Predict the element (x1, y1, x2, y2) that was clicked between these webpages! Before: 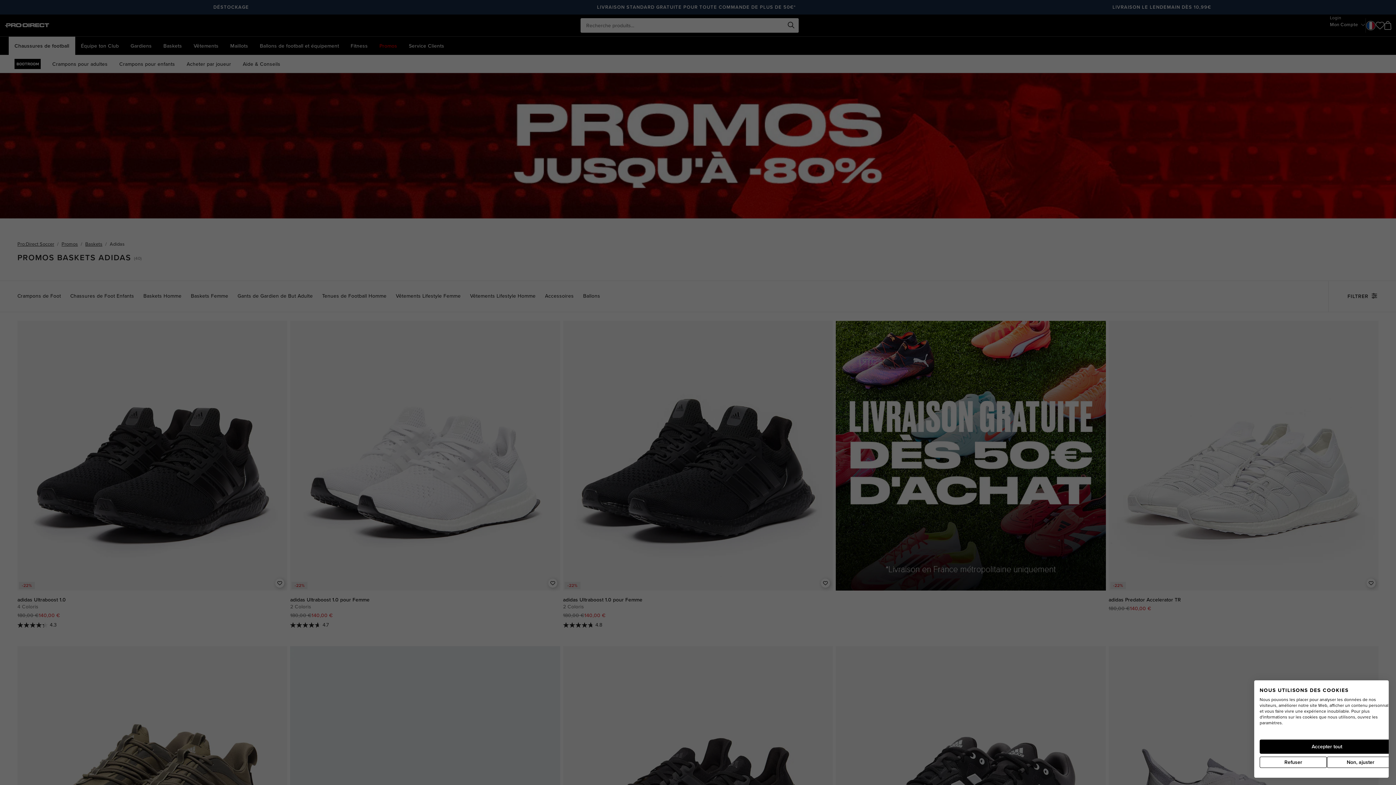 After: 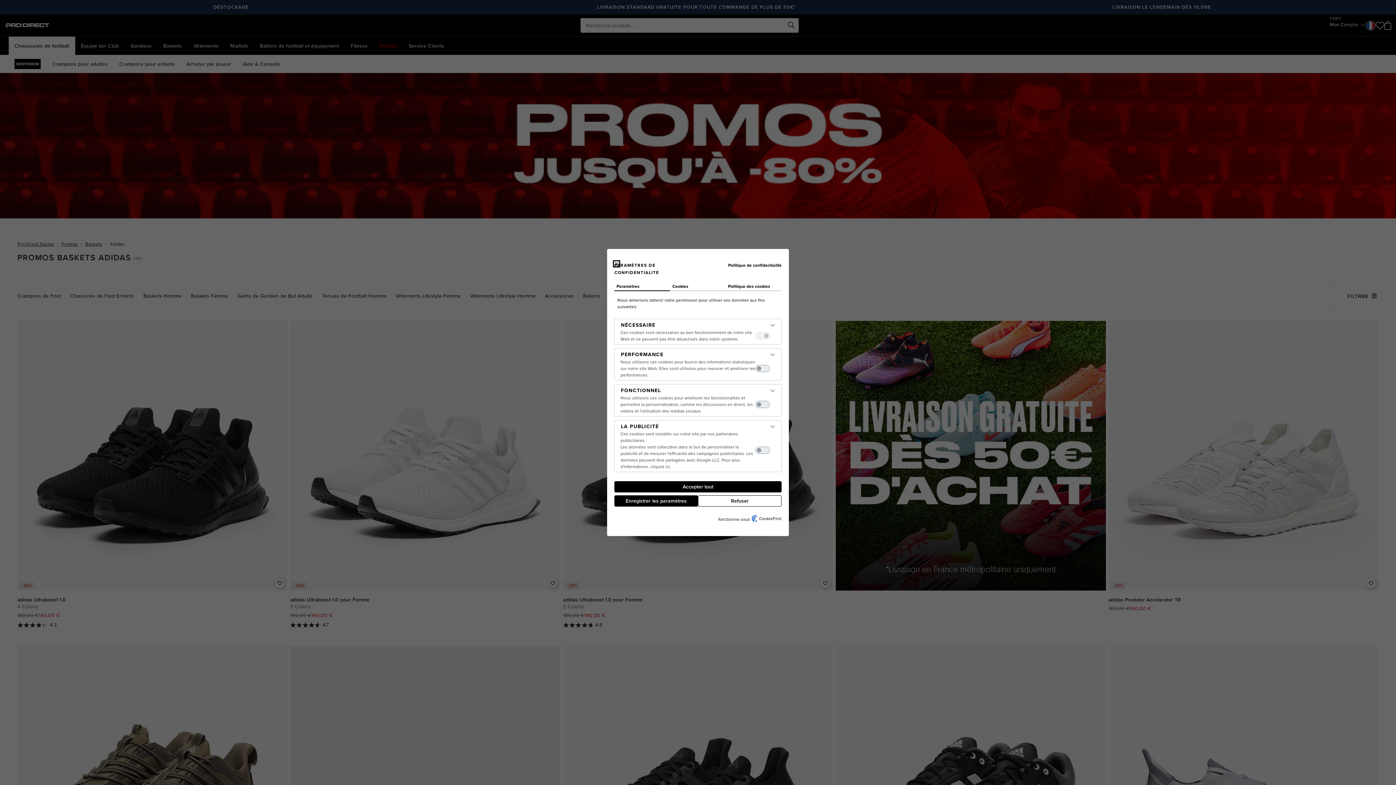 Action: label: Ajustez les préférences de cookie  bbox: (1327, 757, 1394, 768)